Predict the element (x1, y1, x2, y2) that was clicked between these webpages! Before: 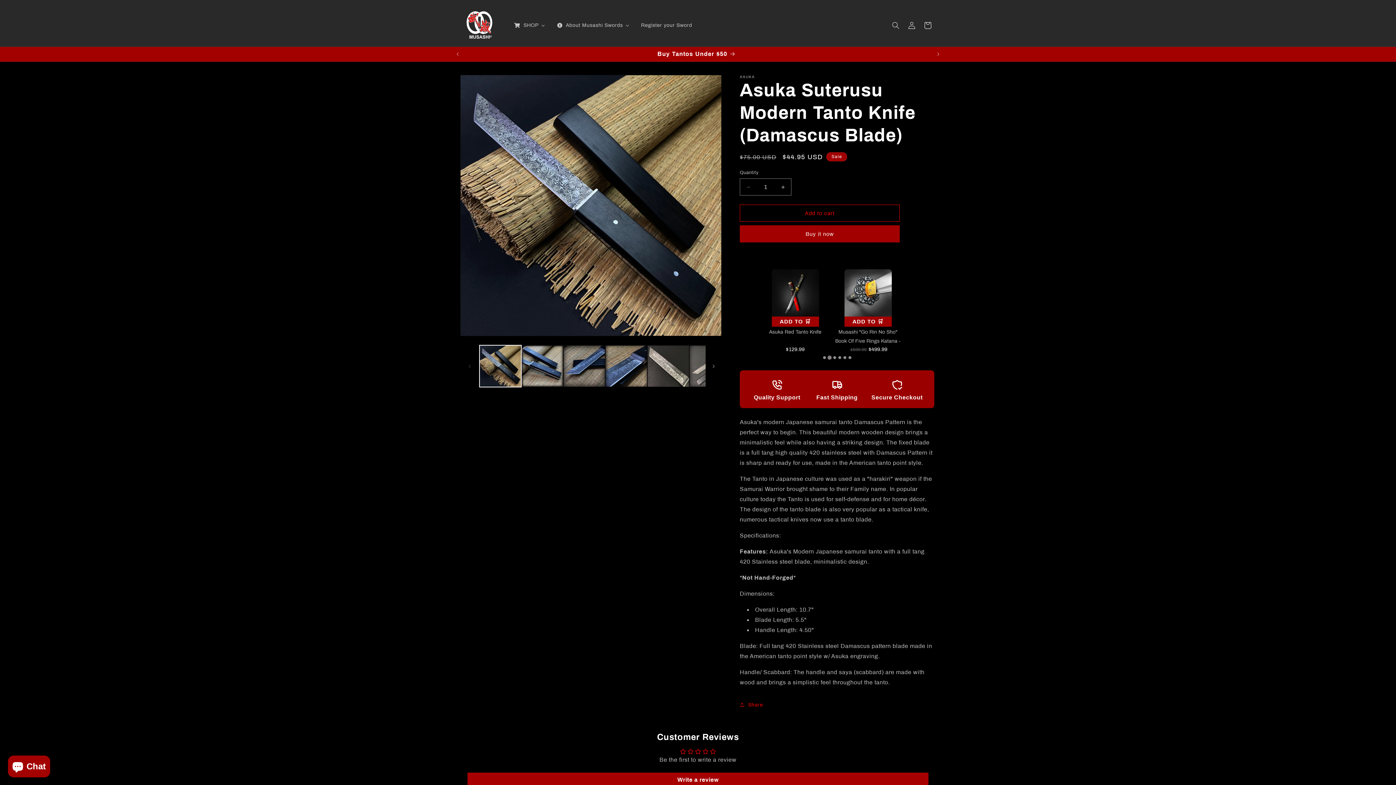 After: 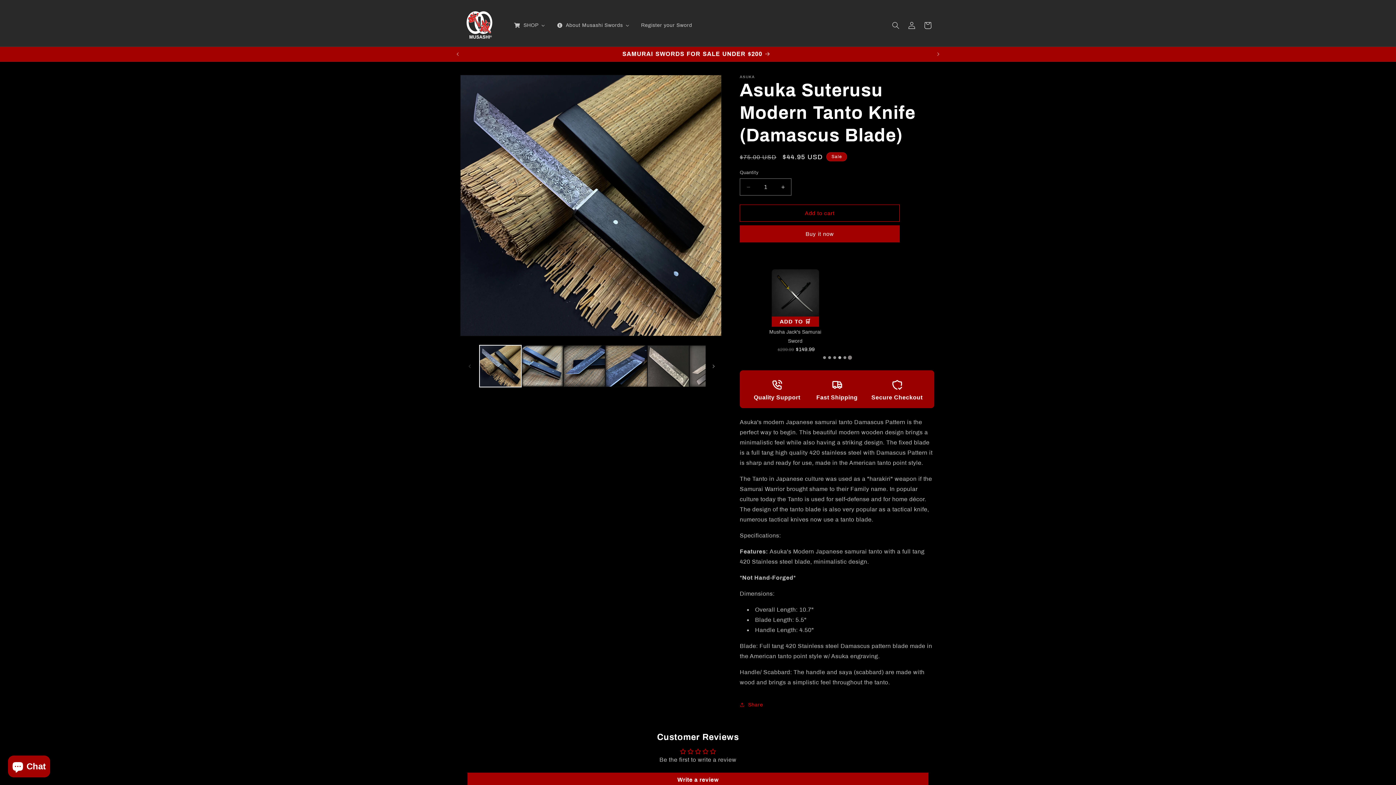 Action: bbox: (838, 356, 841, 359) label: Go to slide 4